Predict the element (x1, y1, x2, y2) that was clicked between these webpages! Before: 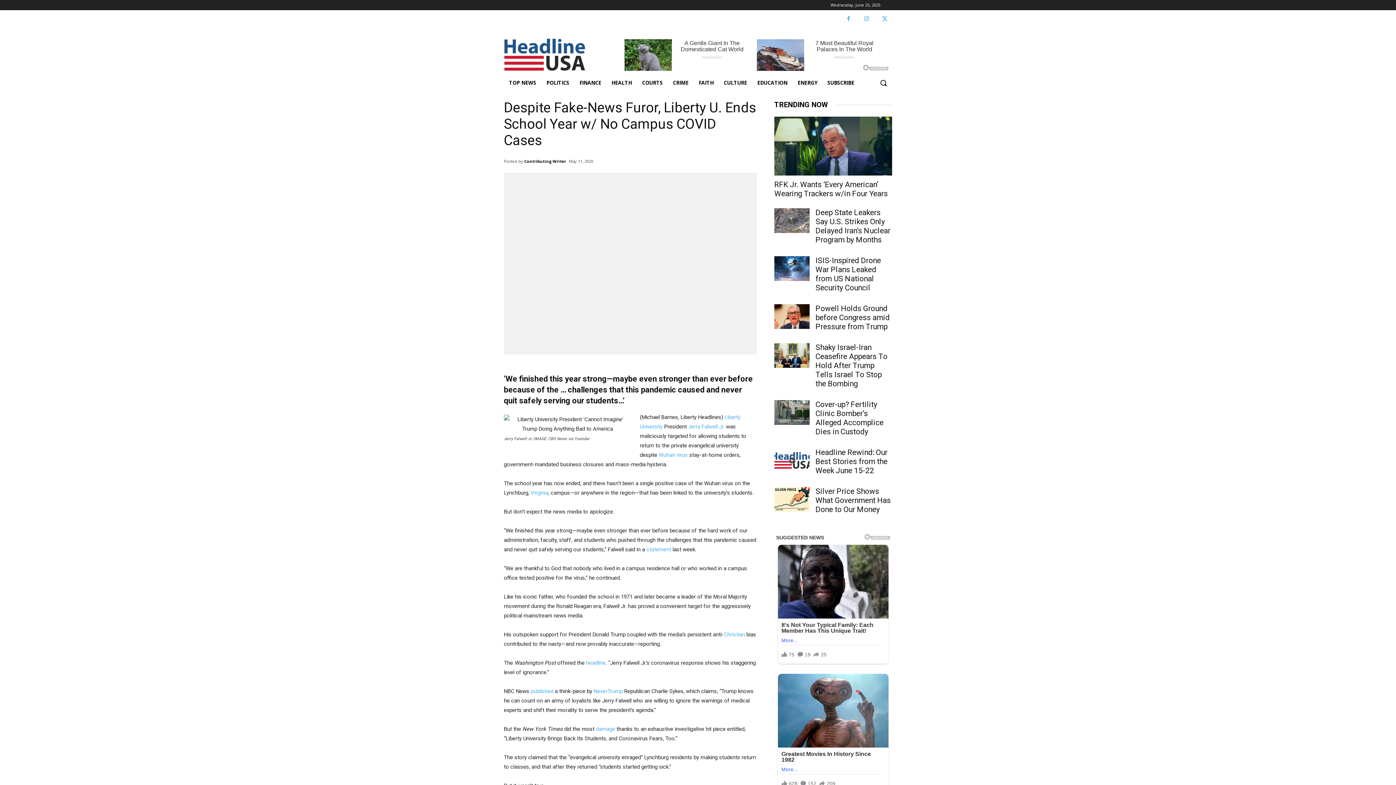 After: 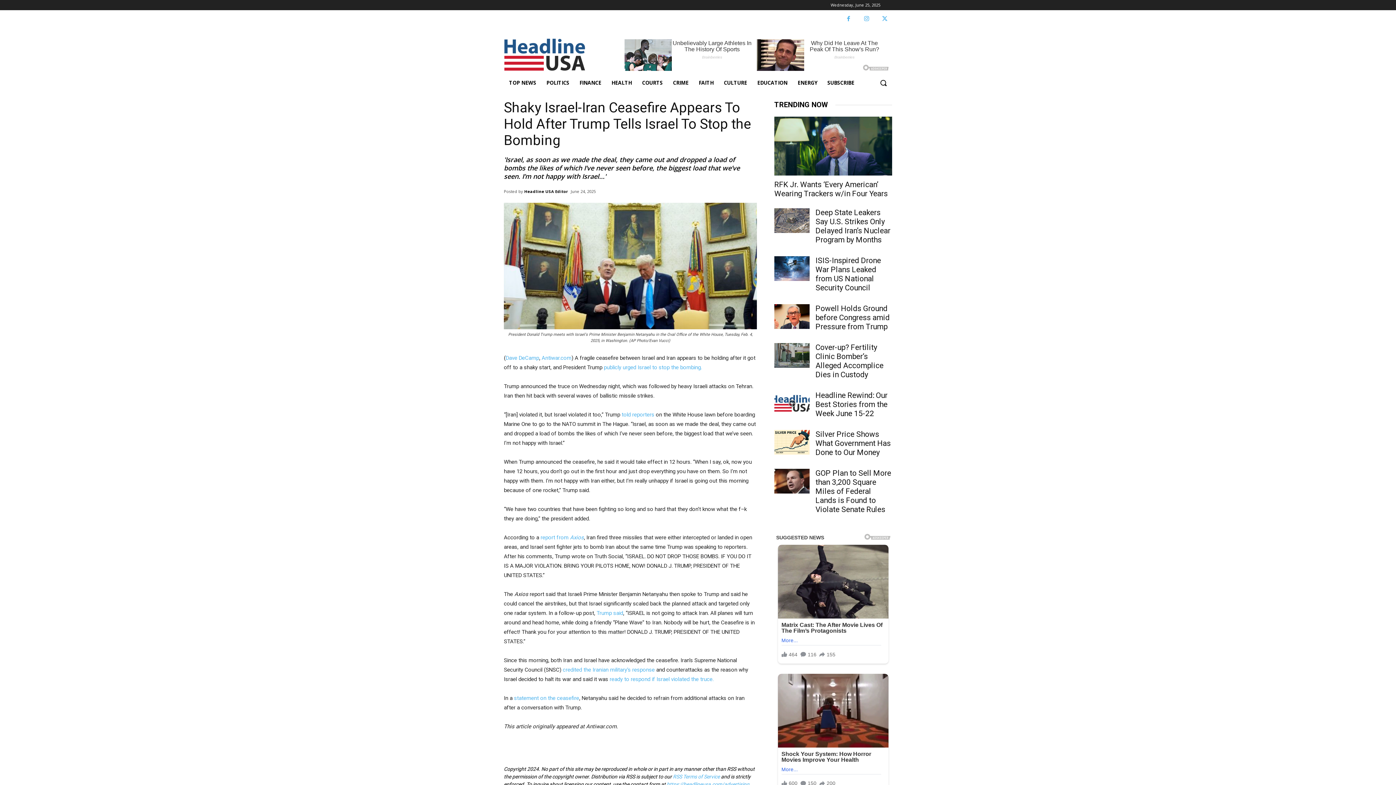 Action: label: Shaky Israel-Iran Ceasefire Appears To Hold After Trump Tells Israel To Stop the Bombing bbox: (815, 343, 887, 388)